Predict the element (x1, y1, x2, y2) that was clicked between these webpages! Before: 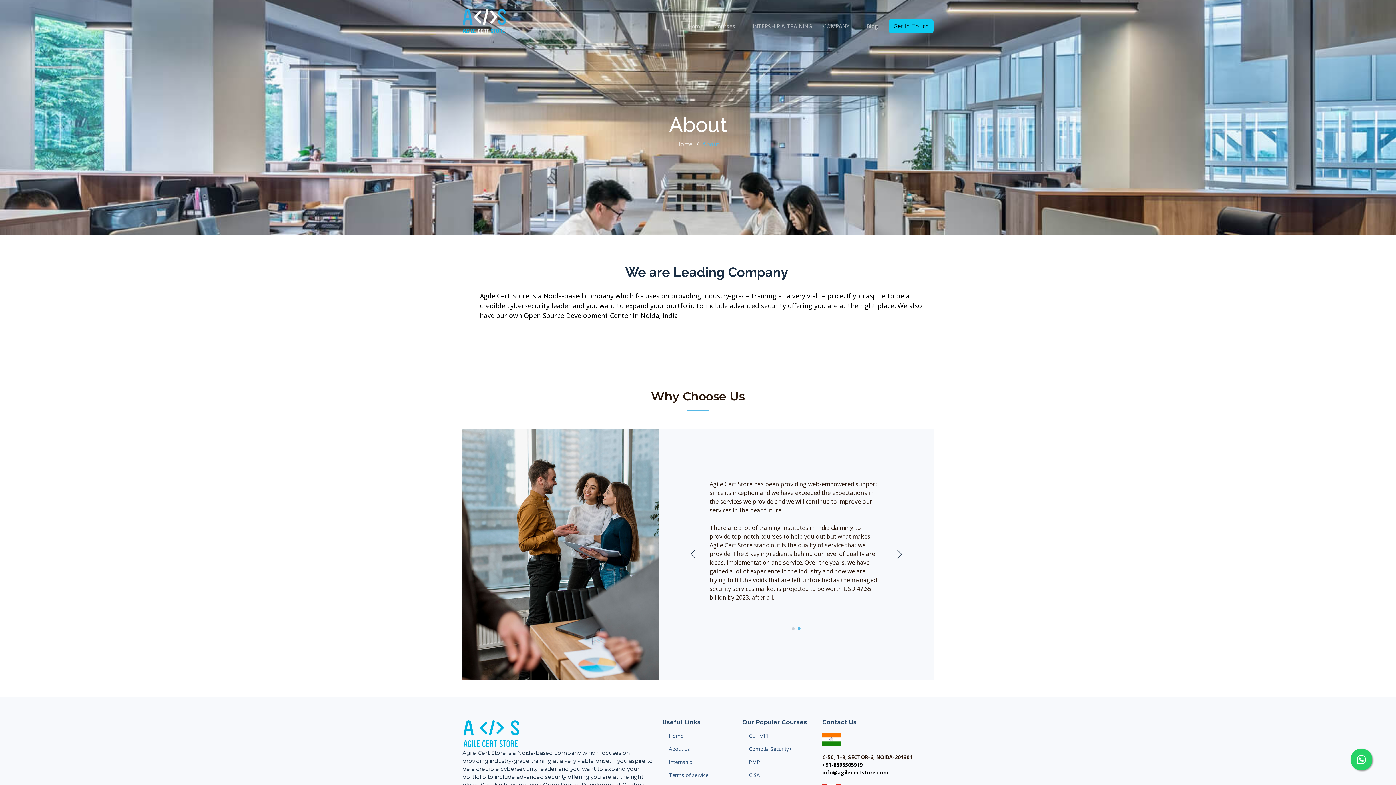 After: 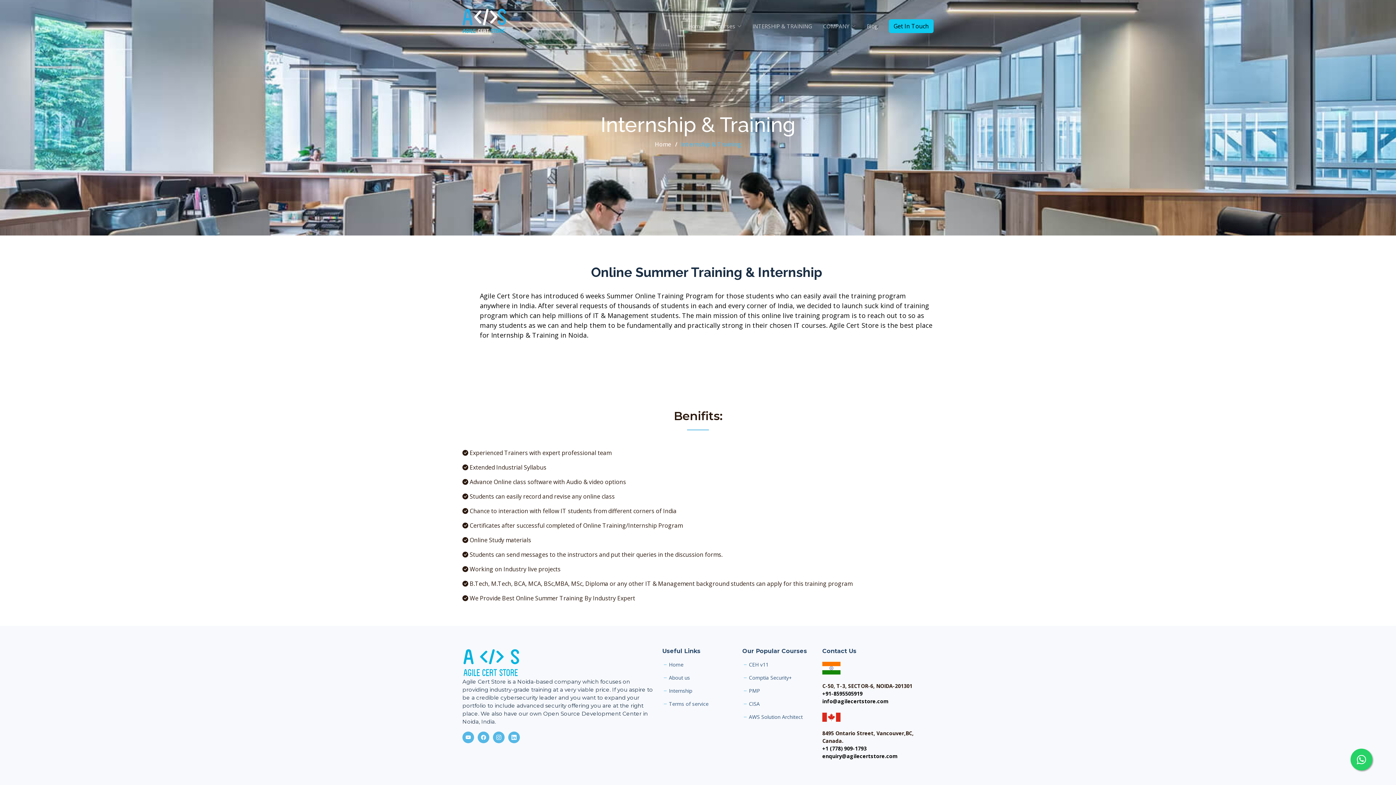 Action: label: INTERSHIP & TRAINING bbox: (741, 16, 812, 35)